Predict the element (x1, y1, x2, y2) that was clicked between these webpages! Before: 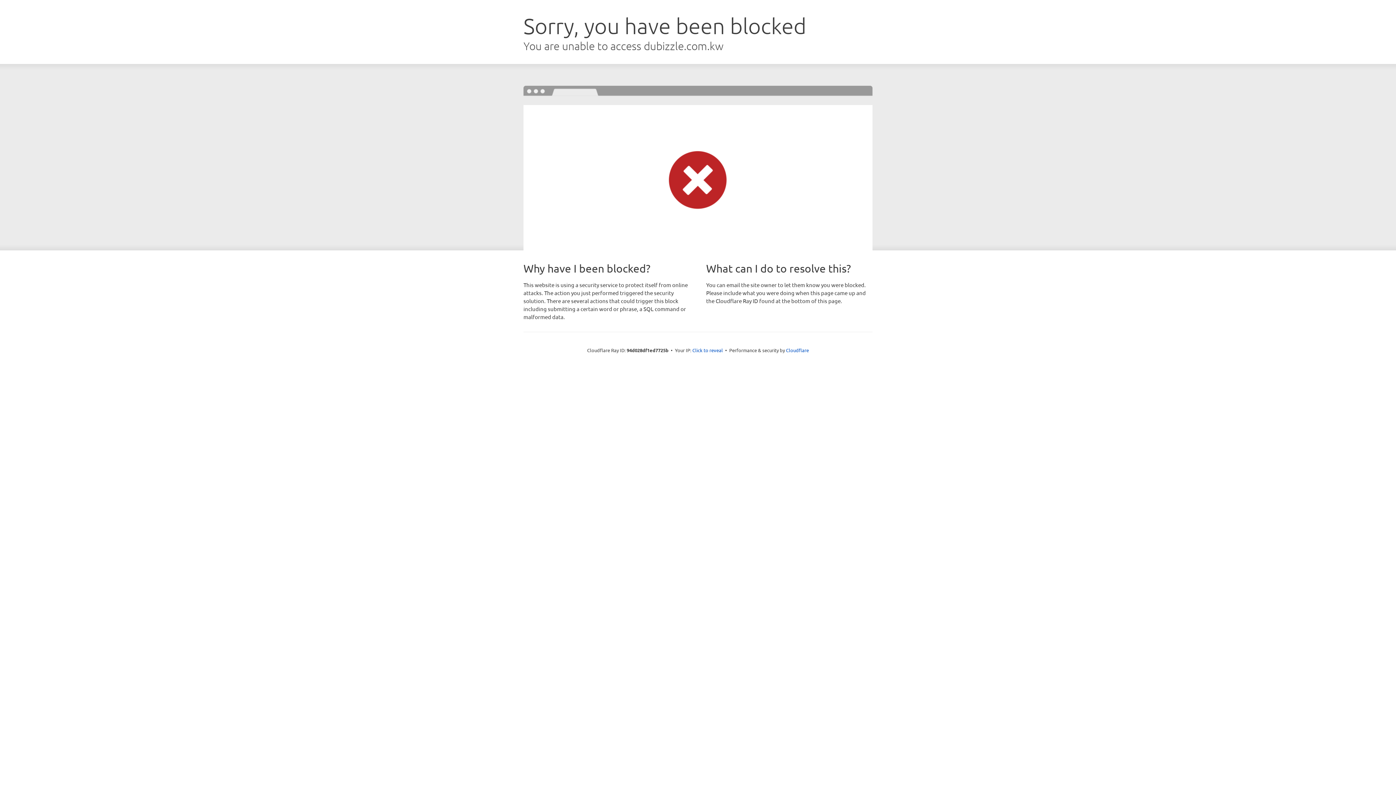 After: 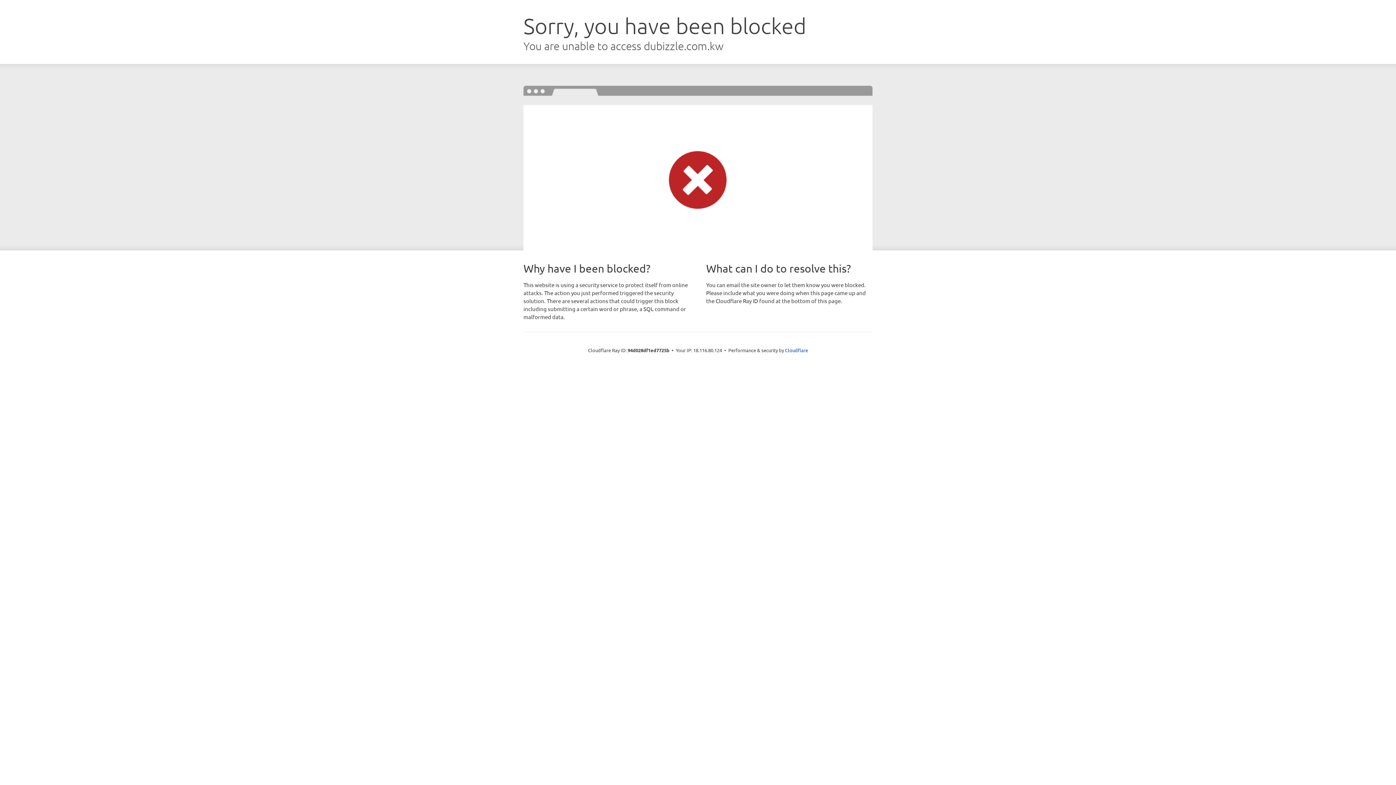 Action: bbox: (692, 346, 723, 353) label: Click to reveal